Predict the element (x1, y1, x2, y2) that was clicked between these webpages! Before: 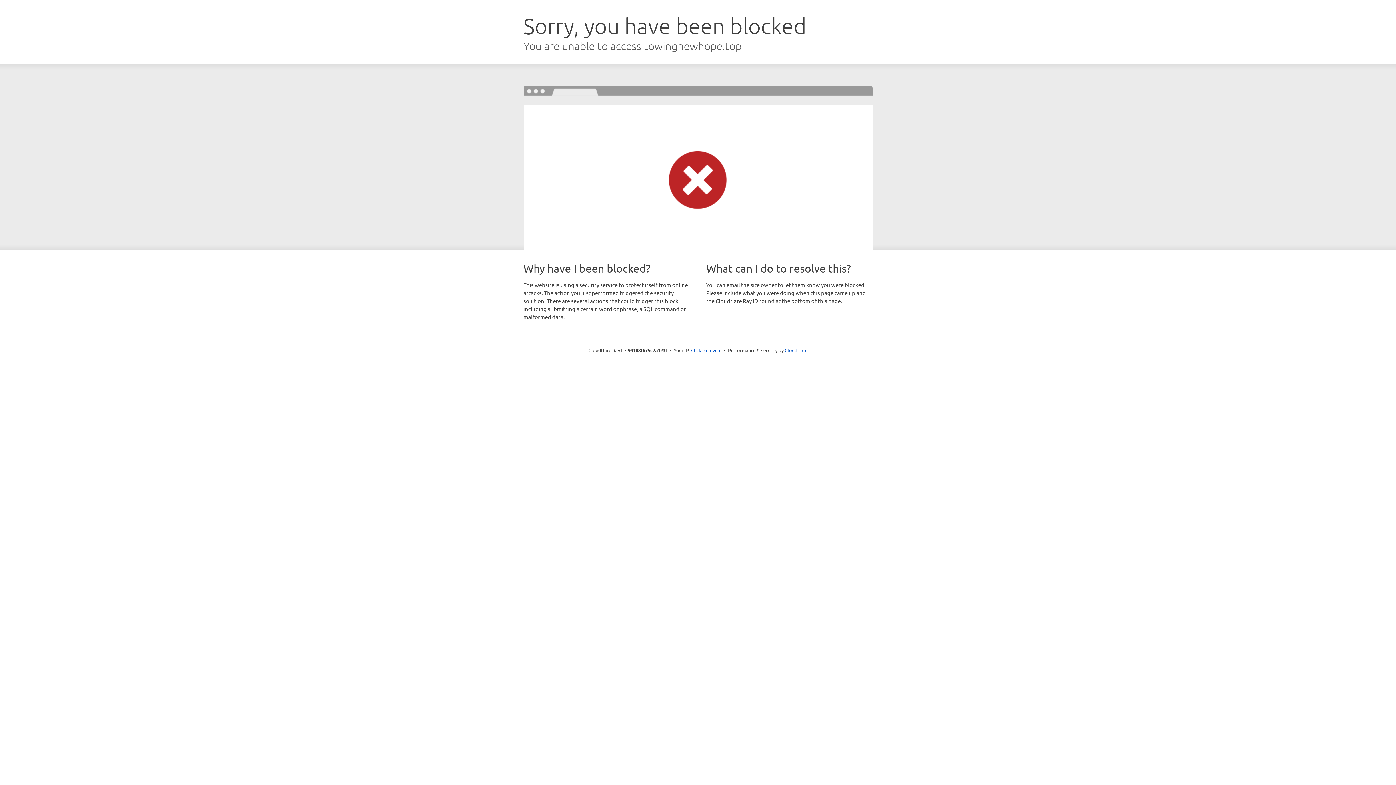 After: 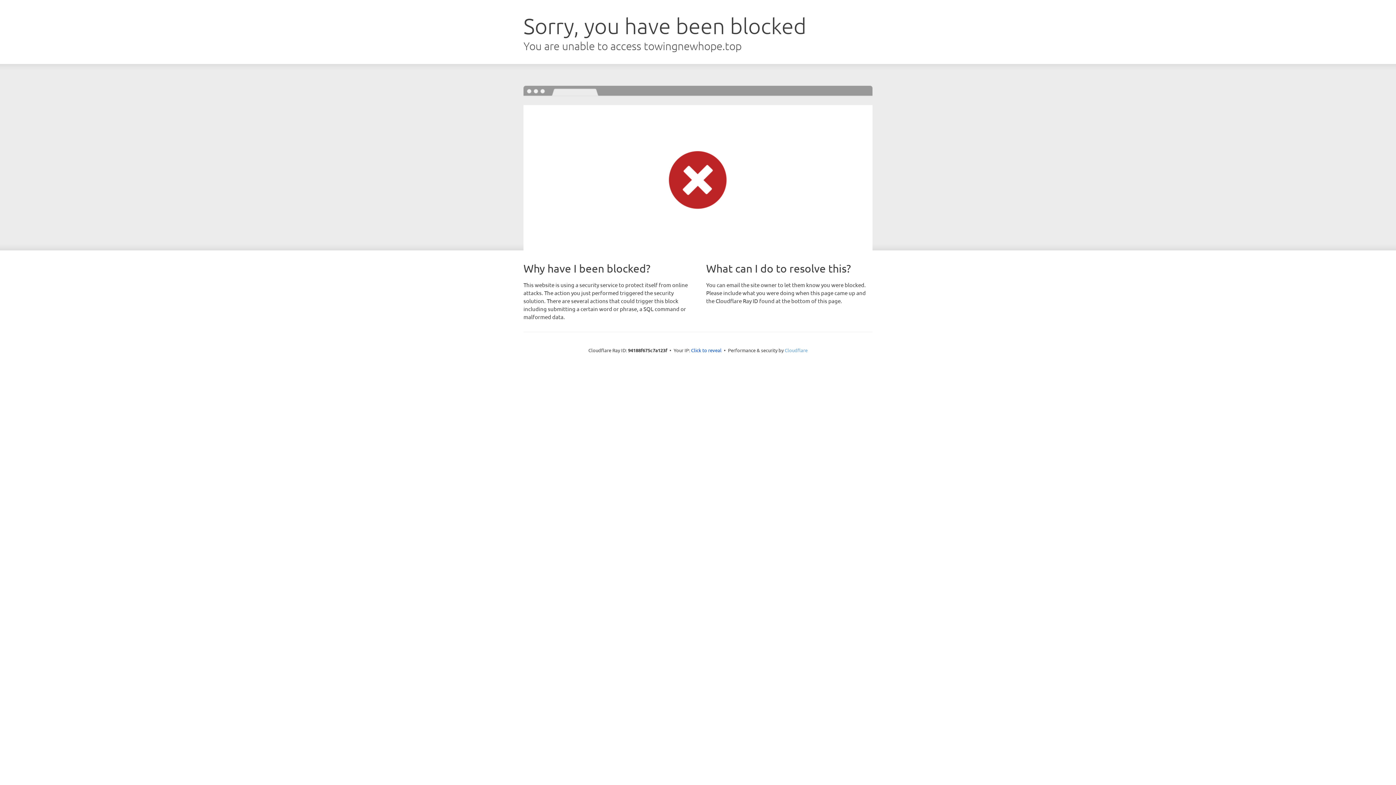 Action: bbox: (784, 347, 807, 353) label: Cloudflare